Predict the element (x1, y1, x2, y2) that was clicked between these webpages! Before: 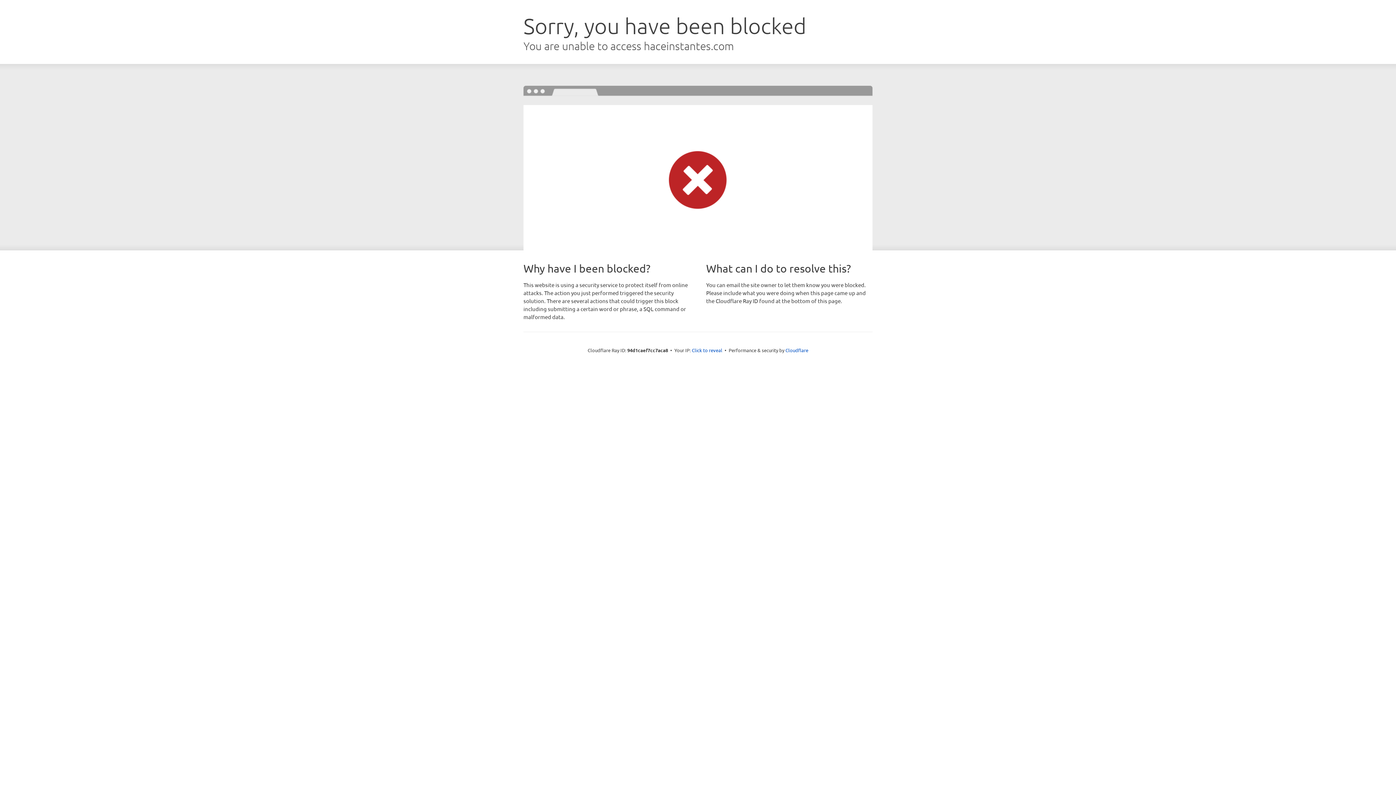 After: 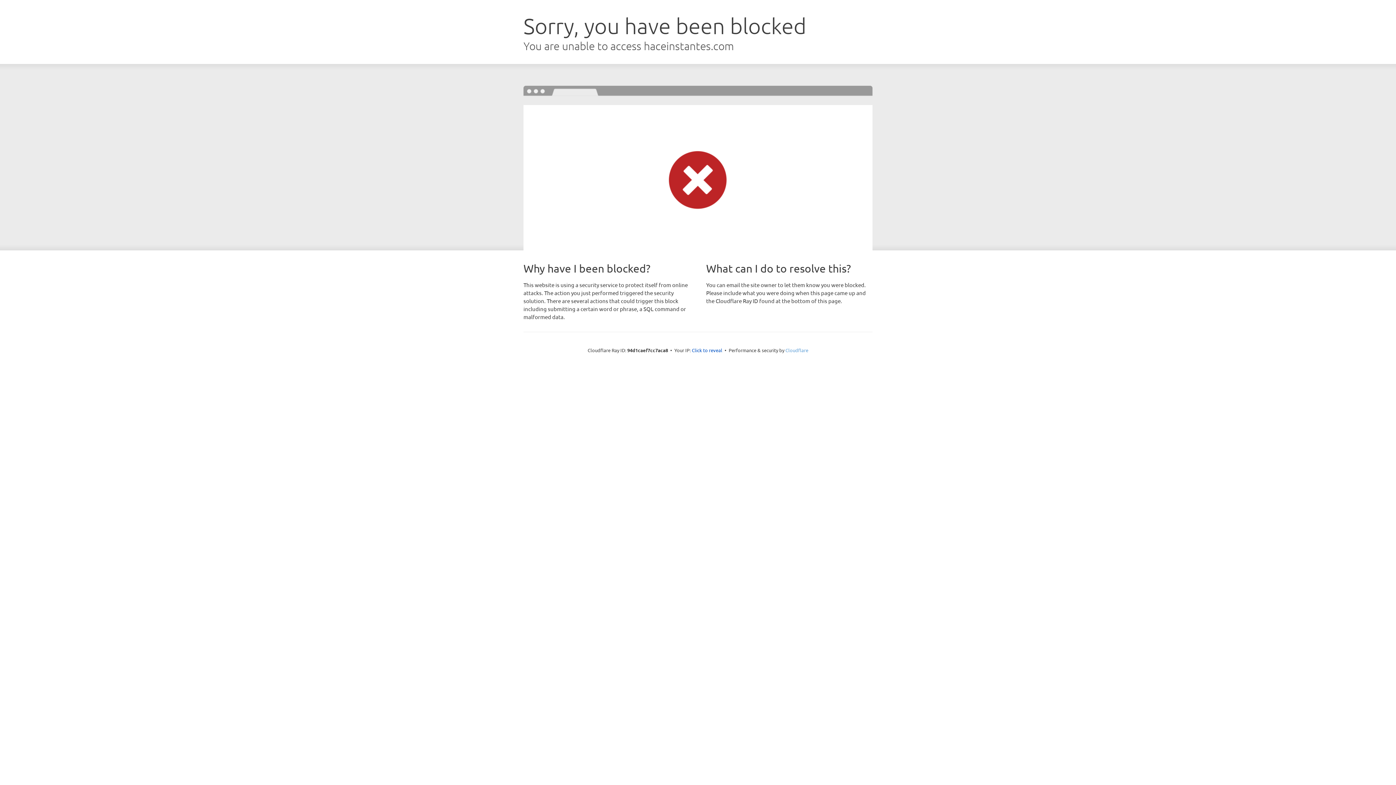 Action: label: Cloudflare bbox: (785, 347, 808, 353)